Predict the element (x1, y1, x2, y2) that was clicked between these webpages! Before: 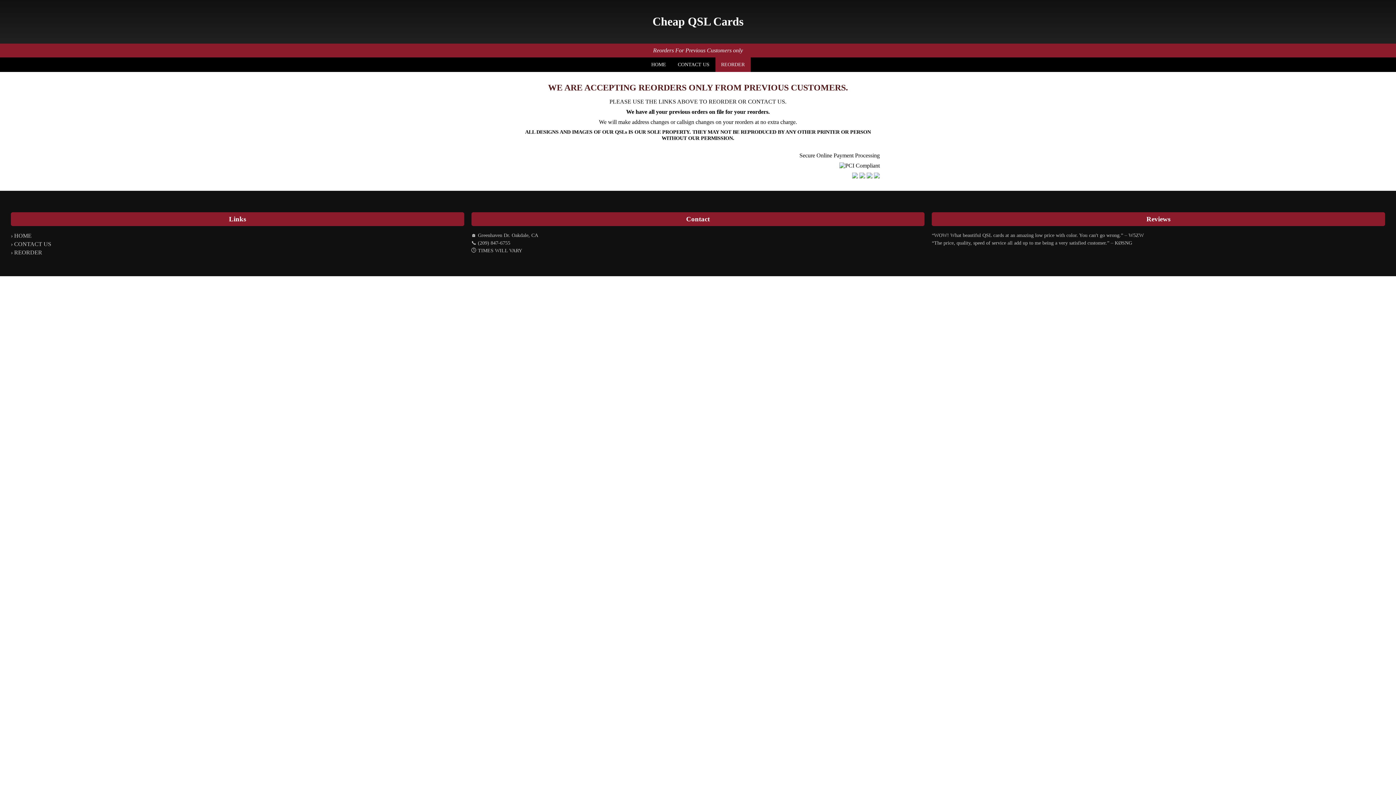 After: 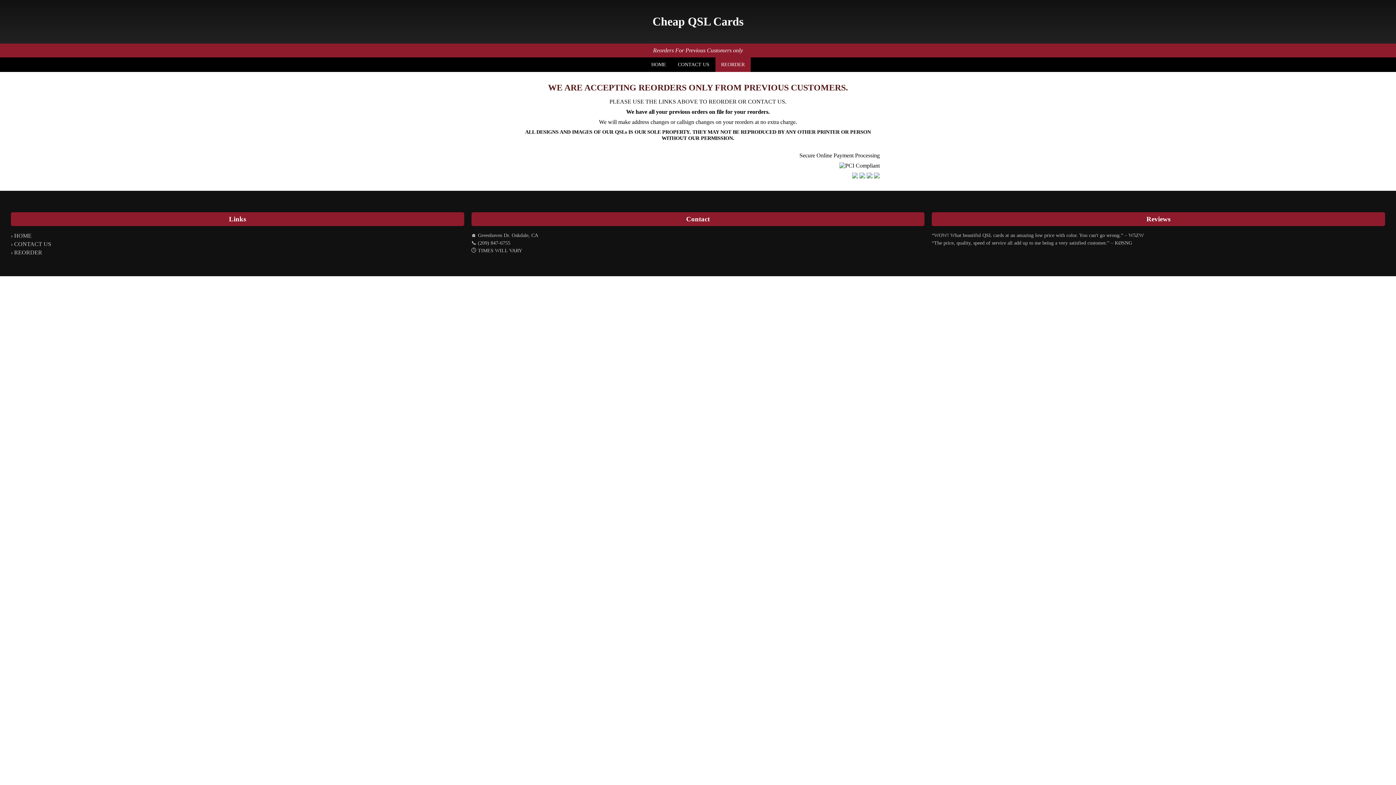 Action: bbox: (672, 57, 715, 71) label: CONTACT US